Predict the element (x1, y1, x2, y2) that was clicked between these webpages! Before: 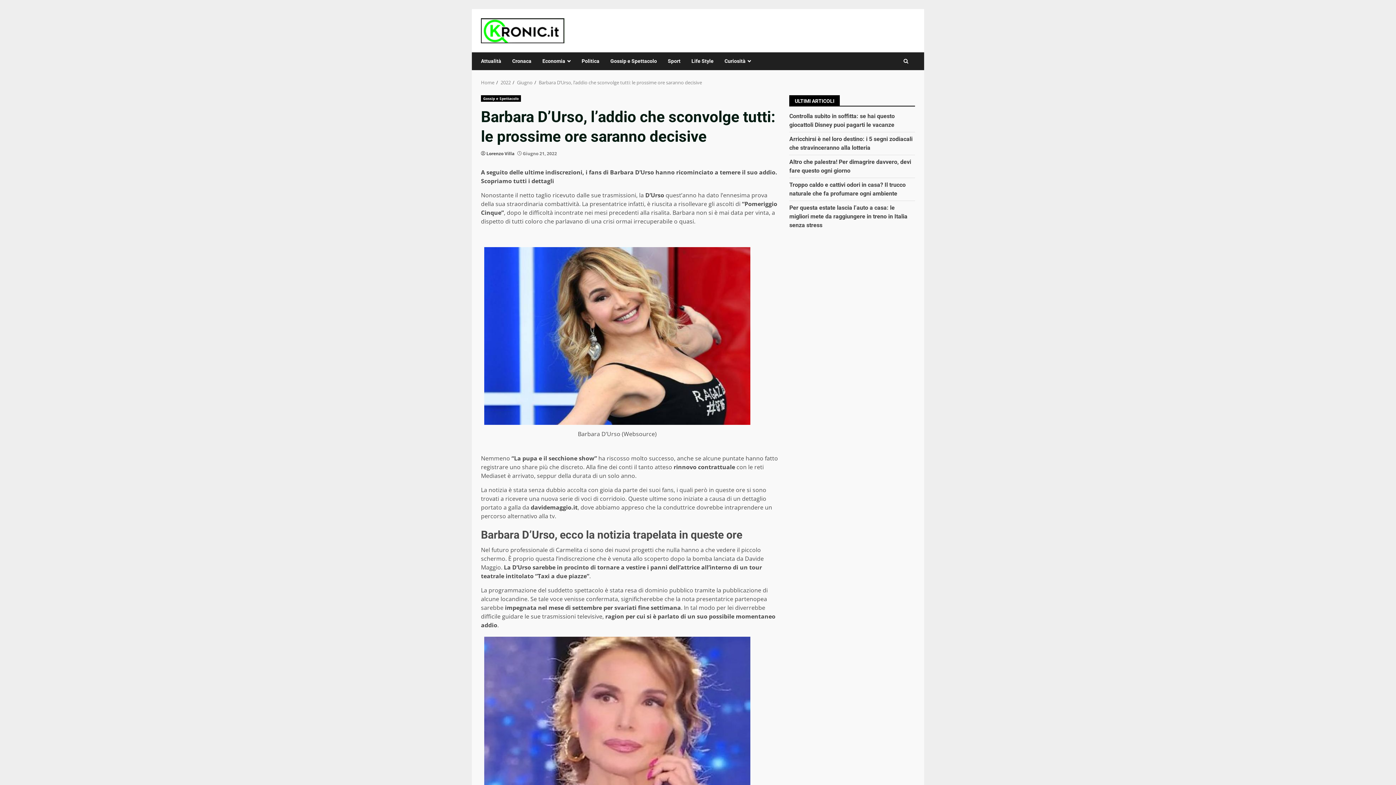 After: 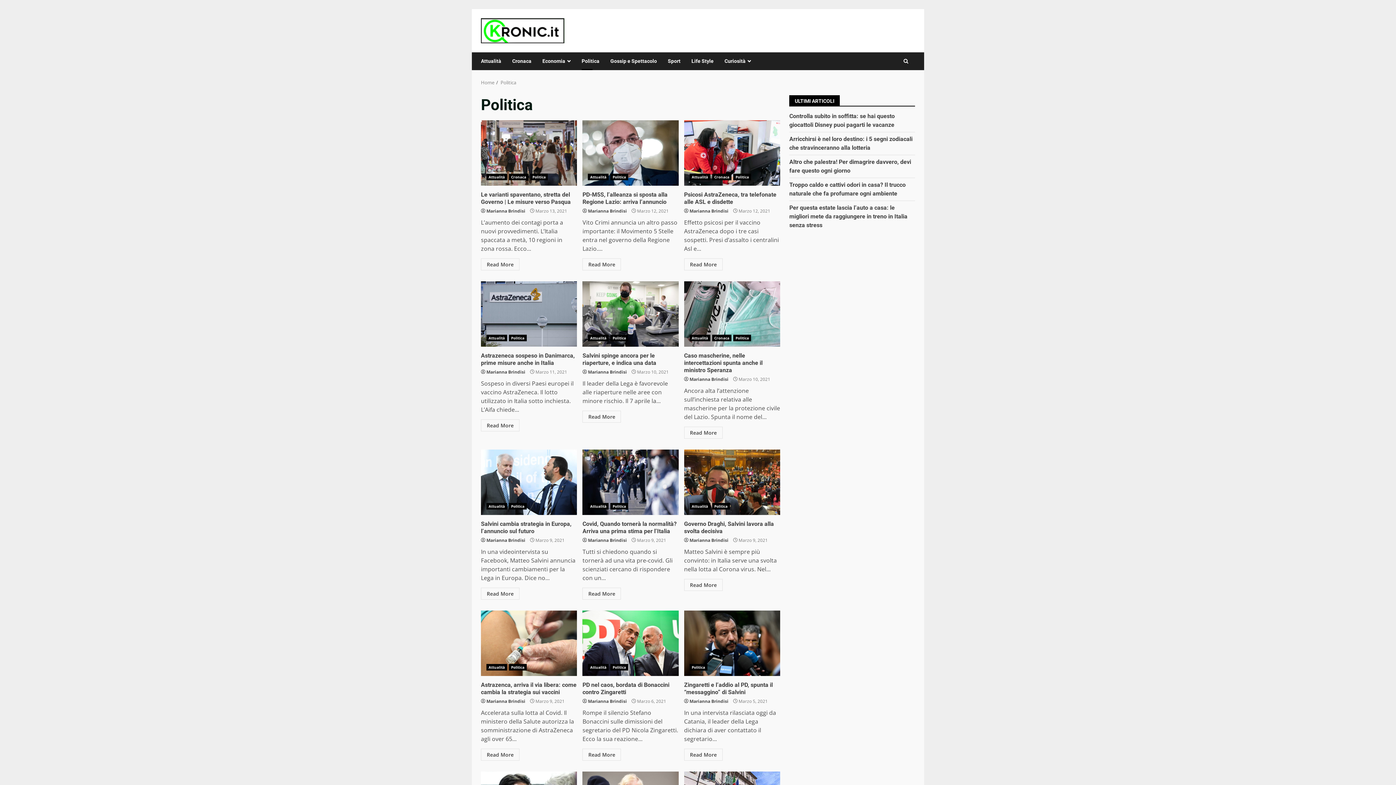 Action: label: Politica bbox: (576, 52, 605, 70)